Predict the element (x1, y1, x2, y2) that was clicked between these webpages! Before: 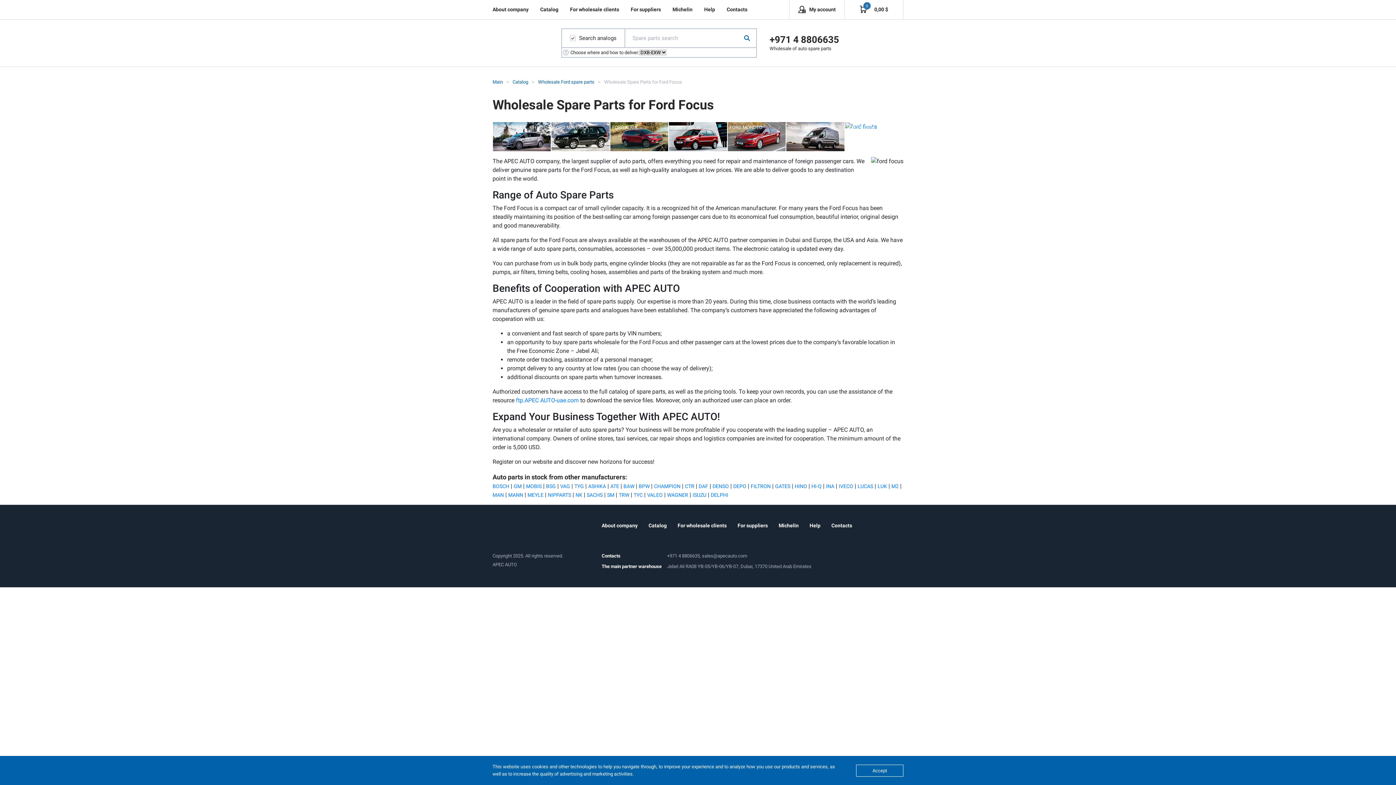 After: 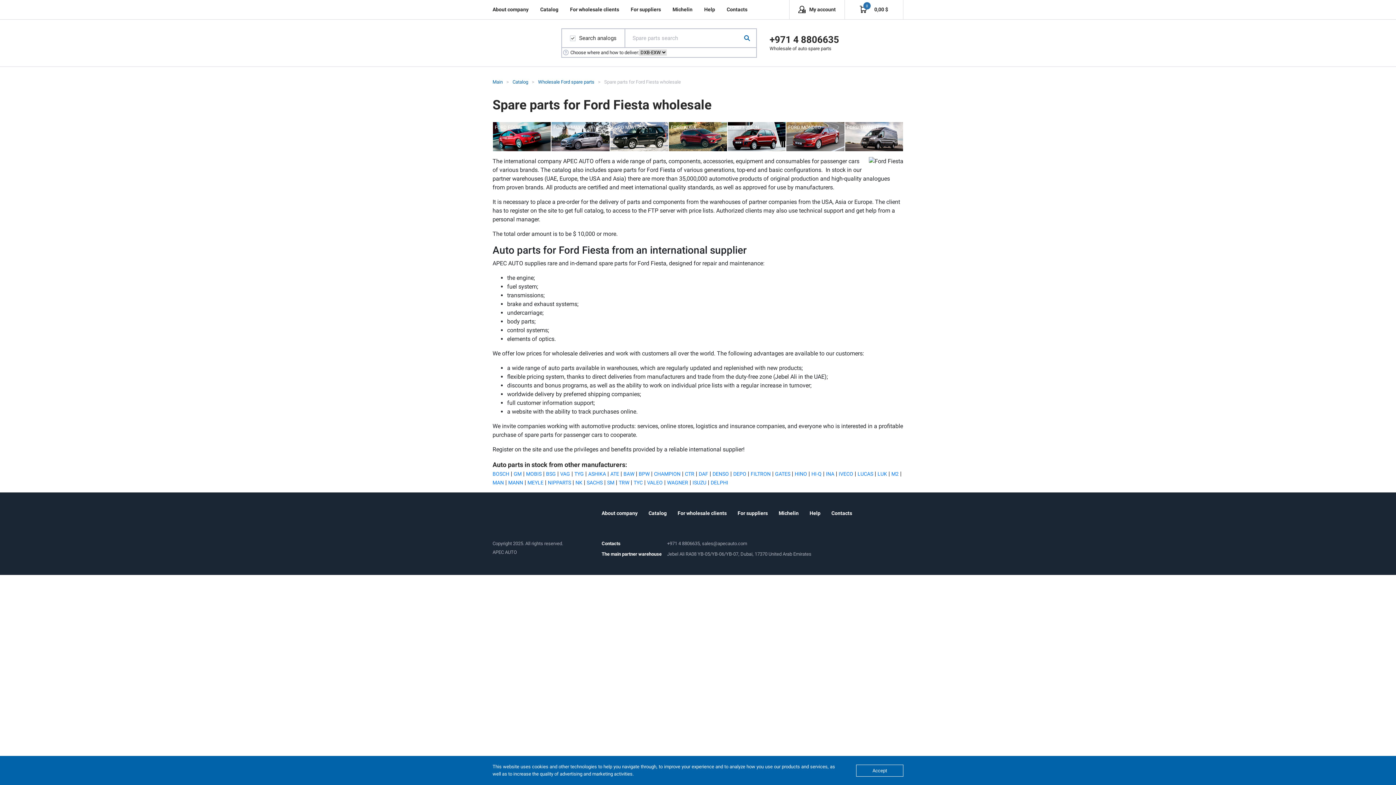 Action: label: FORD FIESTA bbox: (845, 122, 903, 131)